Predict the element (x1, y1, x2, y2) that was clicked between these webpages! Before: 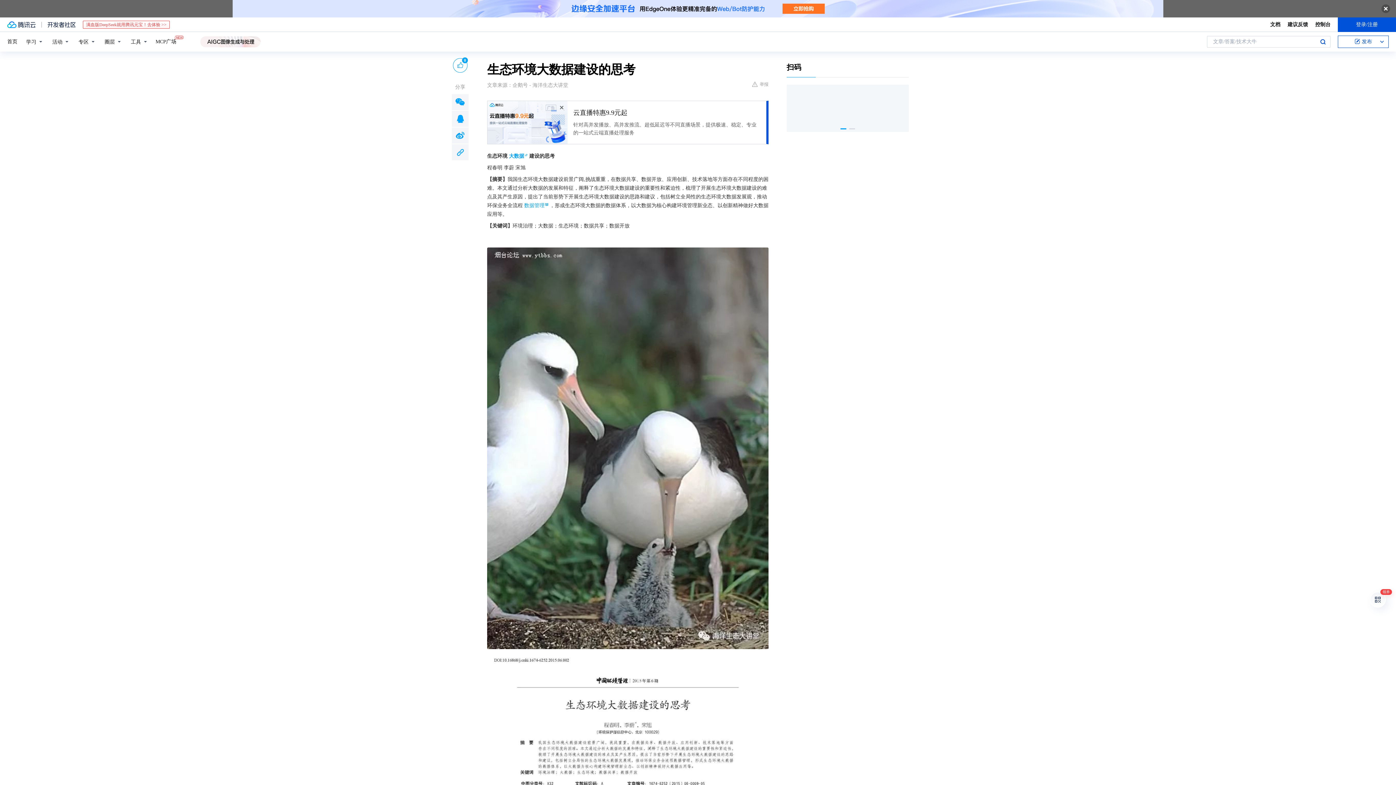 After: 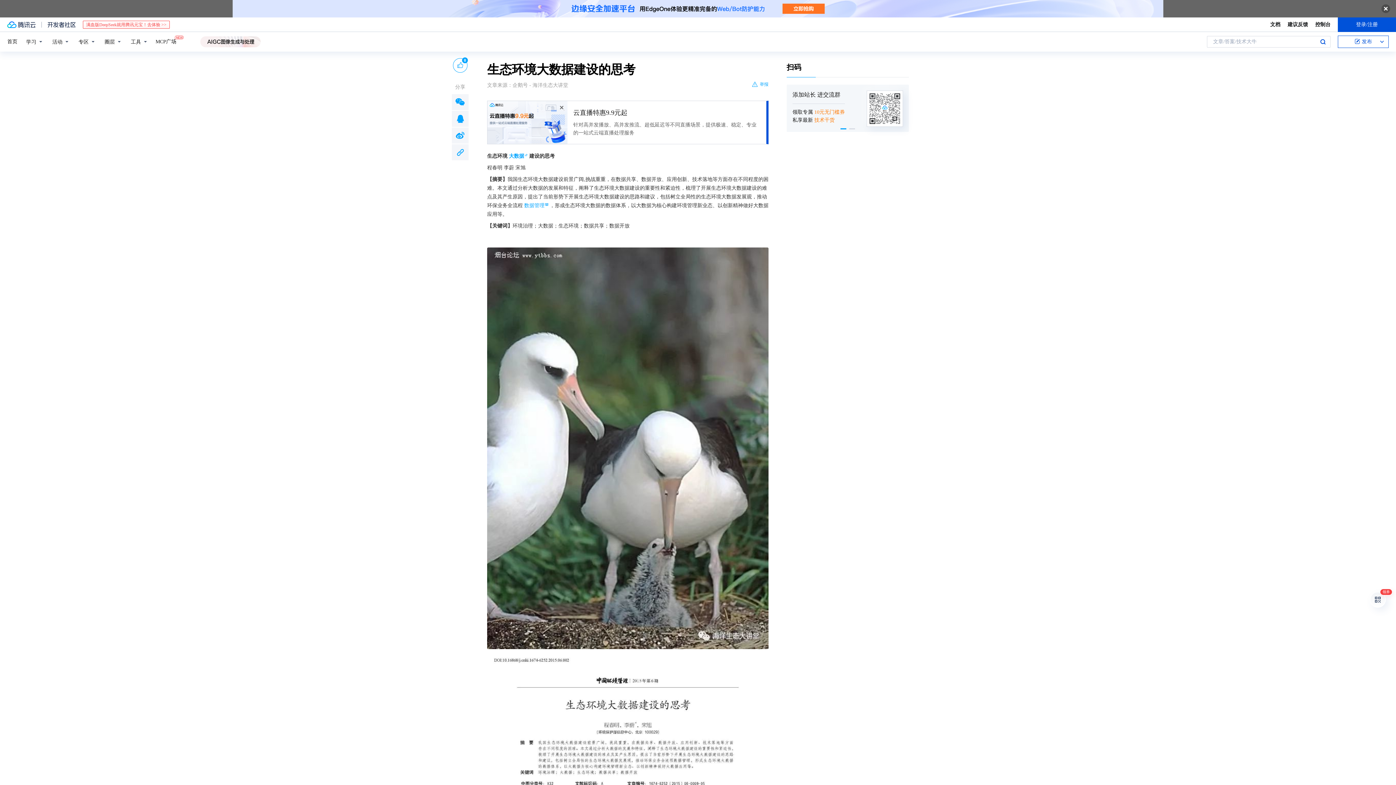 Action: bbox: (752, 80, 768, 88) label: 举报